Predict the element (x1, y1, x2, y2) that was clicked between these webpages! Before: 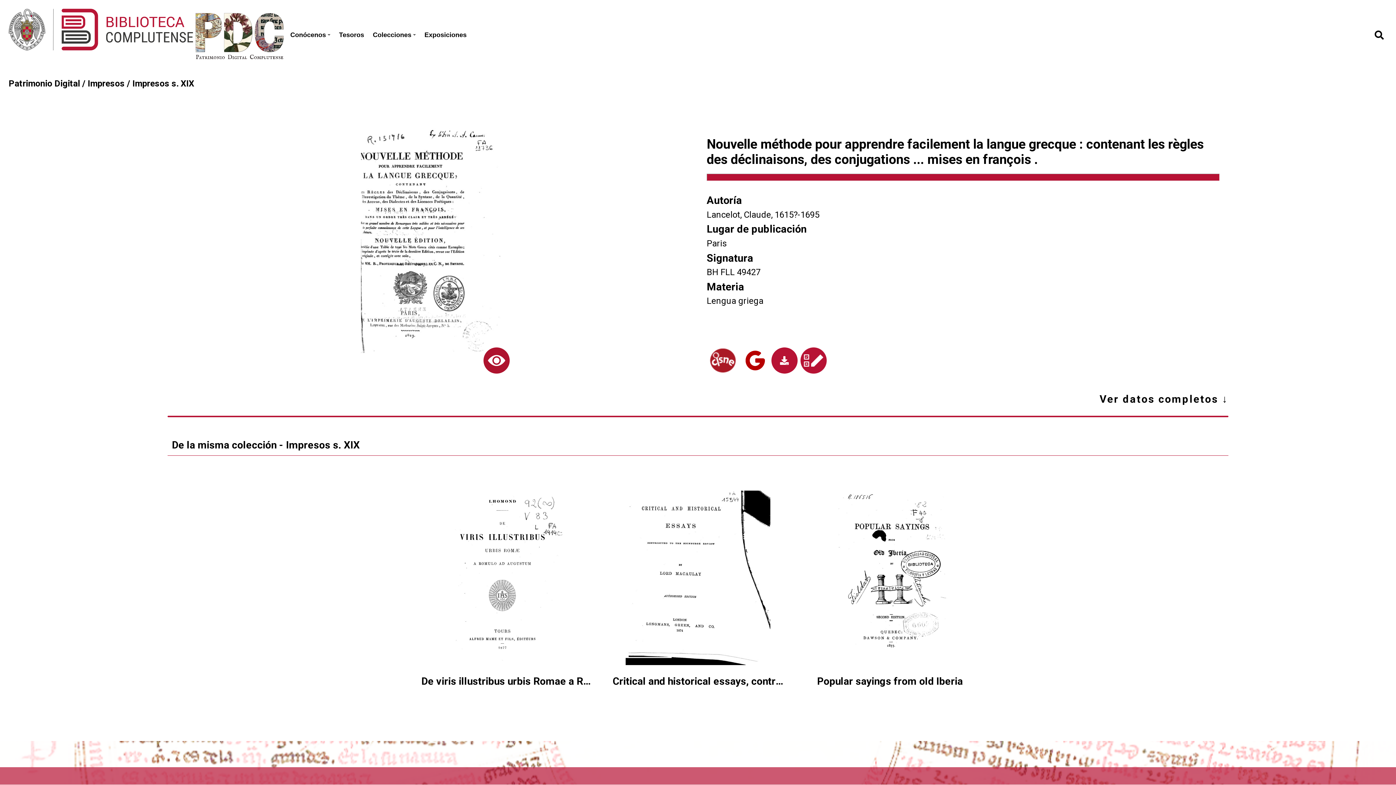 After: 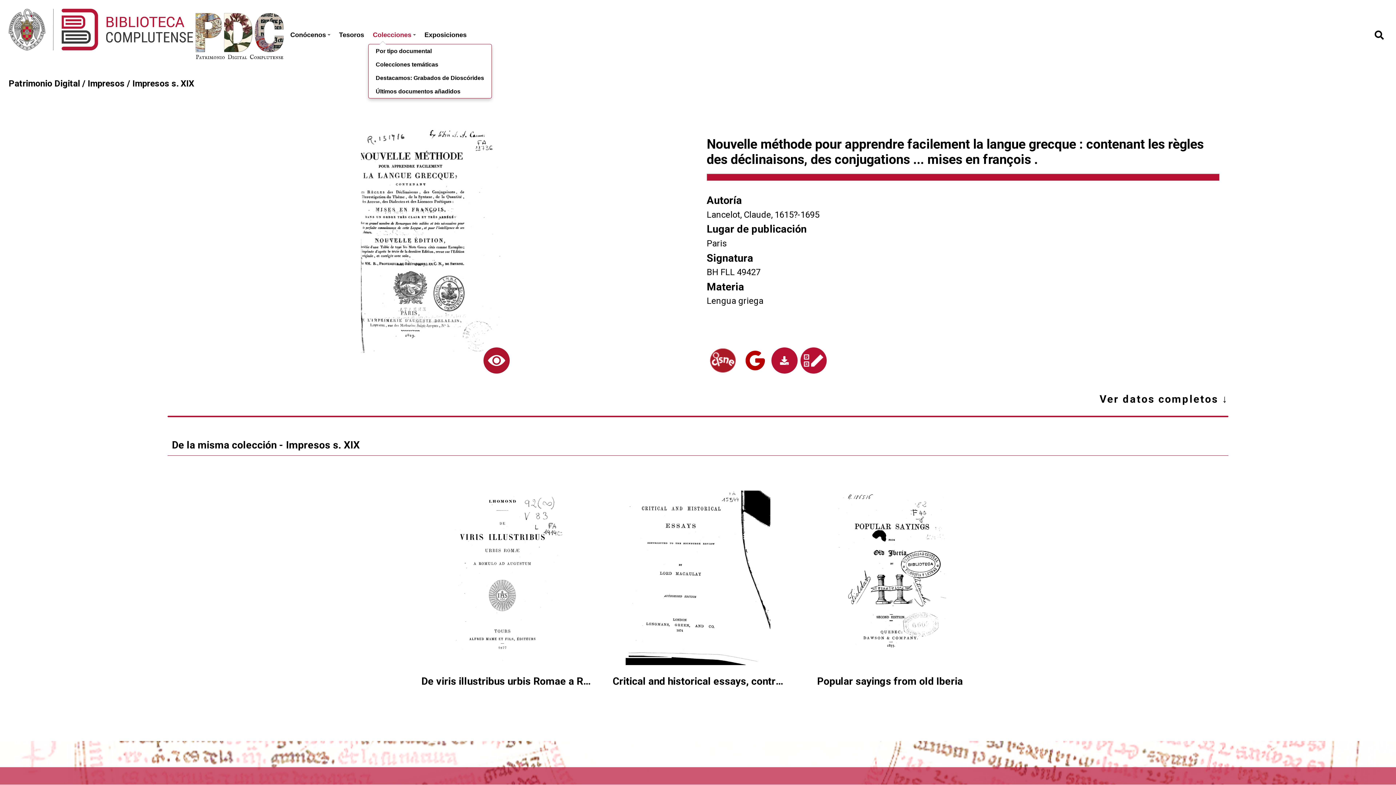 Action: bbox: (368, 27, 420, 42) label: Colecciones